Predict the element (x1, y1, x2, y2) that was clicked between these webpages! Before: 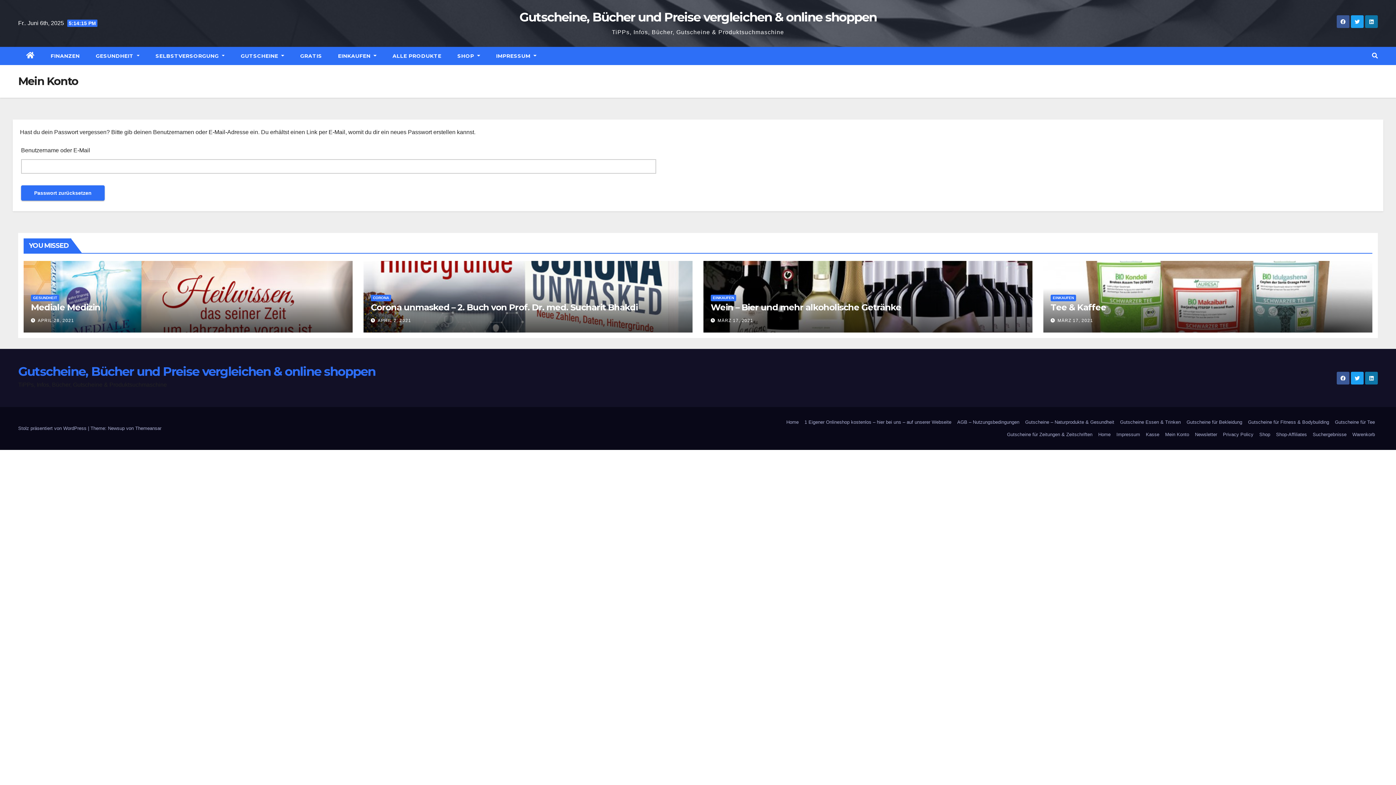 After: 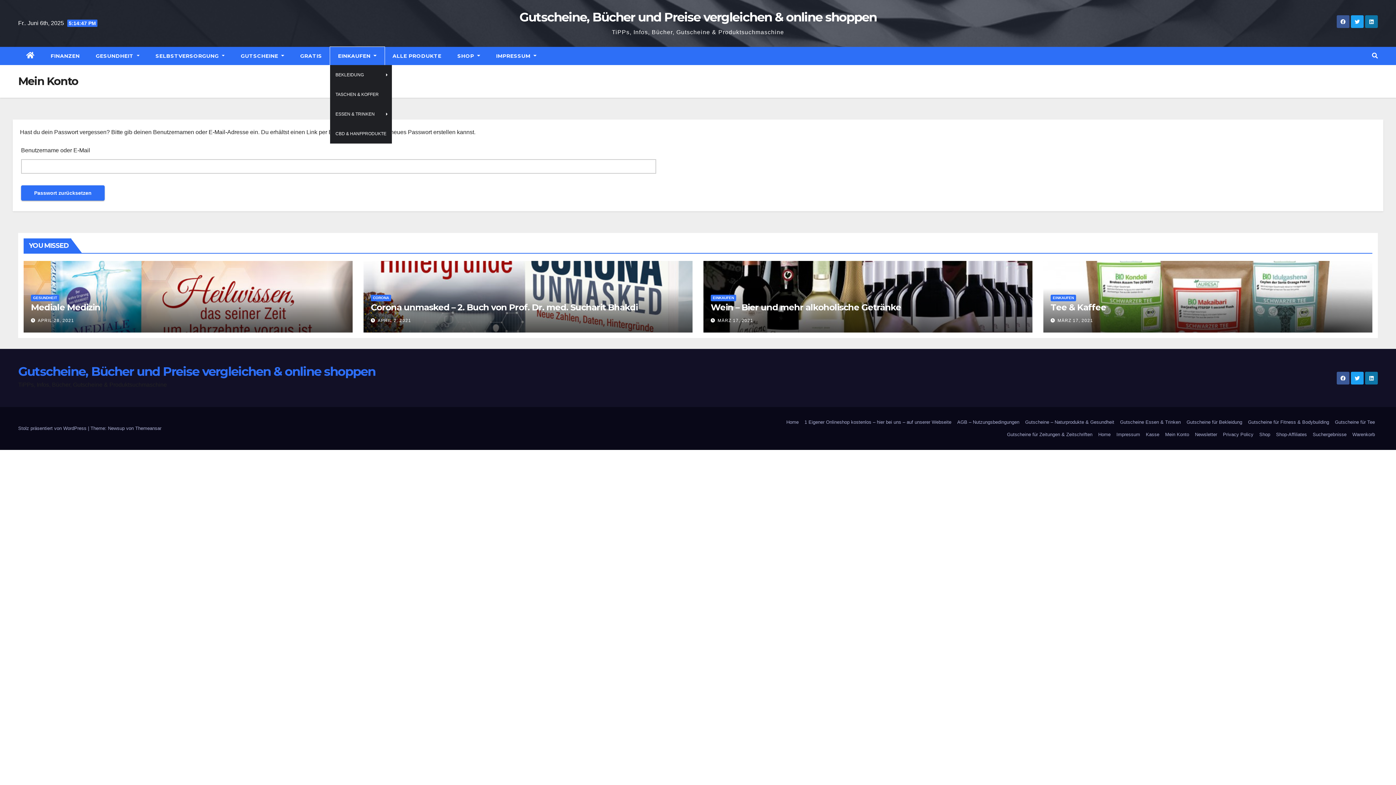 Action: bbox: (330, 46, 384, 65) label: EINKAUFEN 